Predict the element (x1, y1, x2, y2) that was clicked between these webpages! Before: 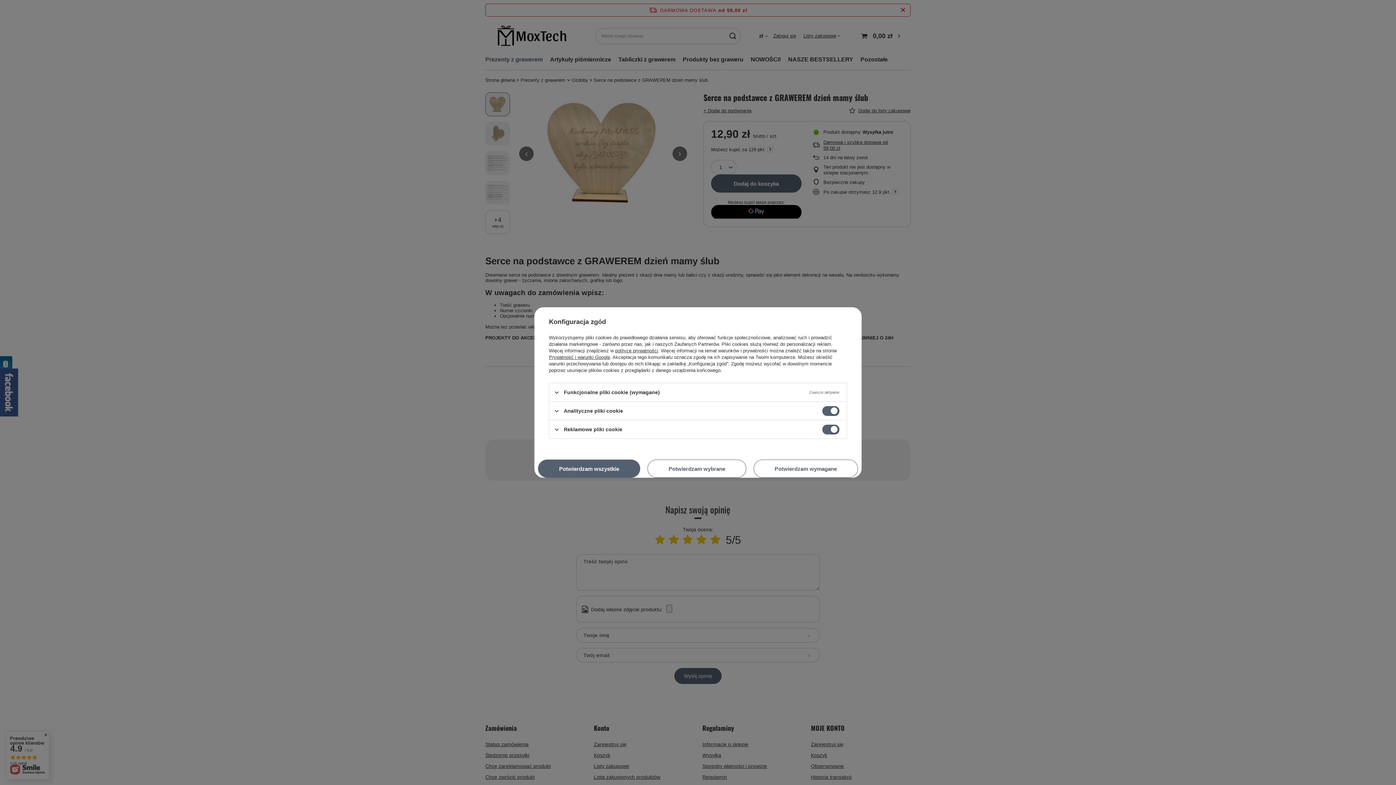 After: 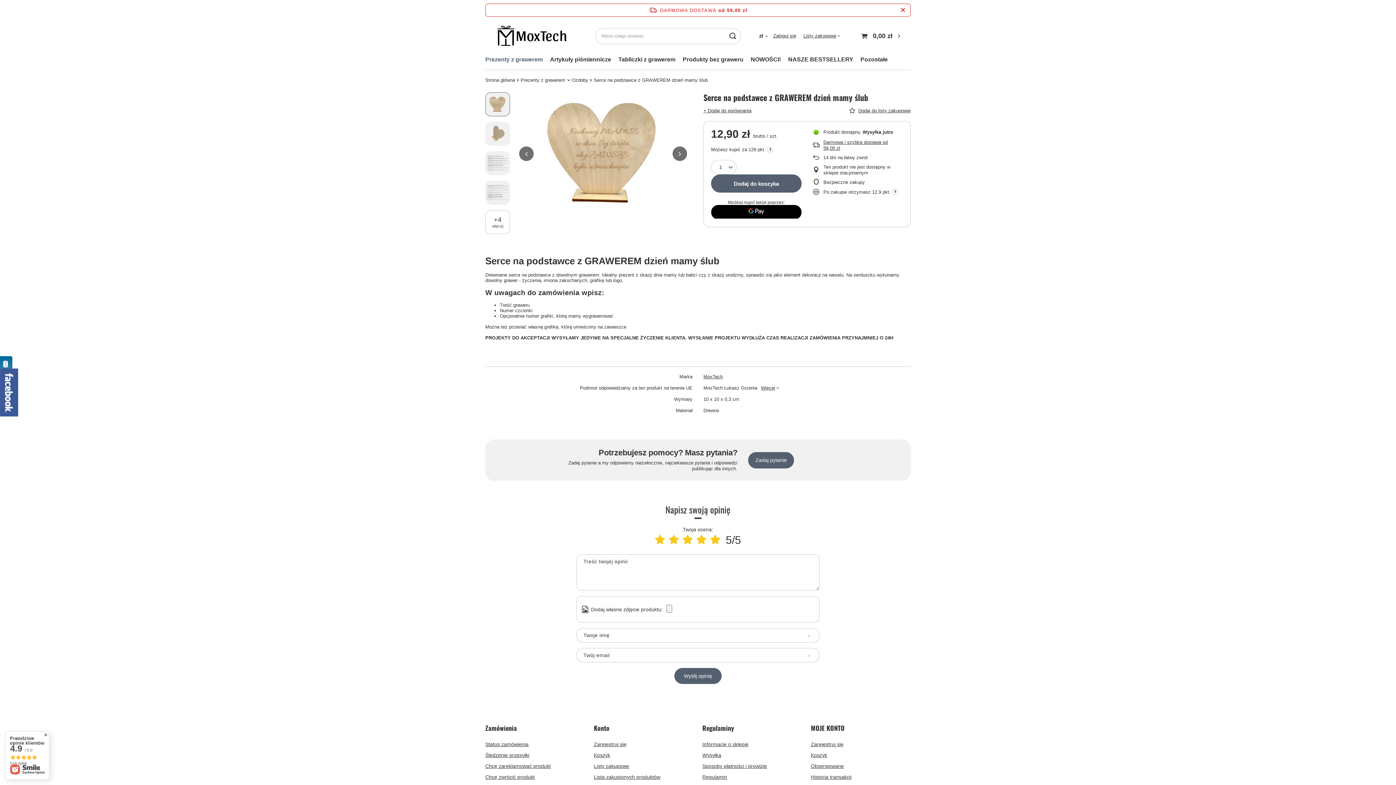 Action: label: Potwierdzam wymagane bbox: (753, 459, 858, 478)